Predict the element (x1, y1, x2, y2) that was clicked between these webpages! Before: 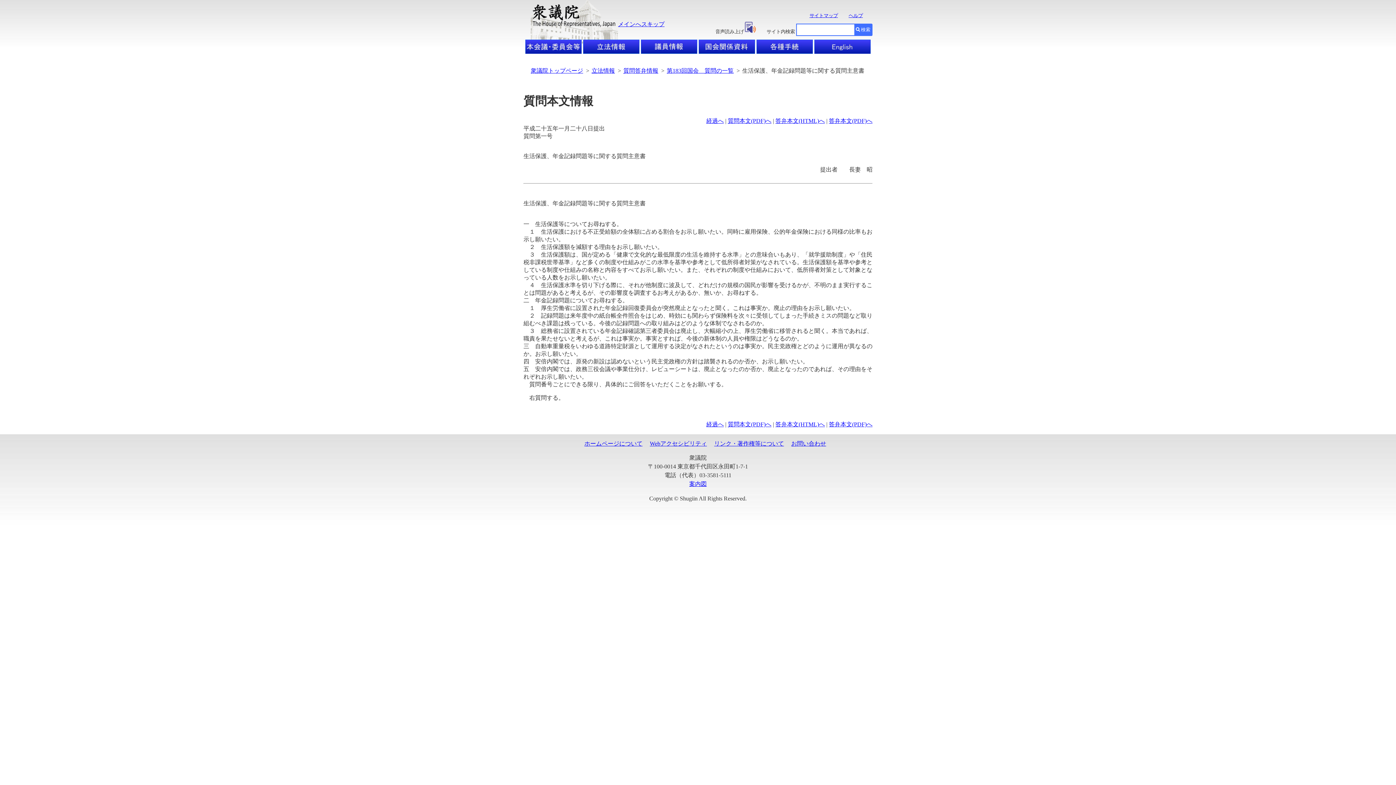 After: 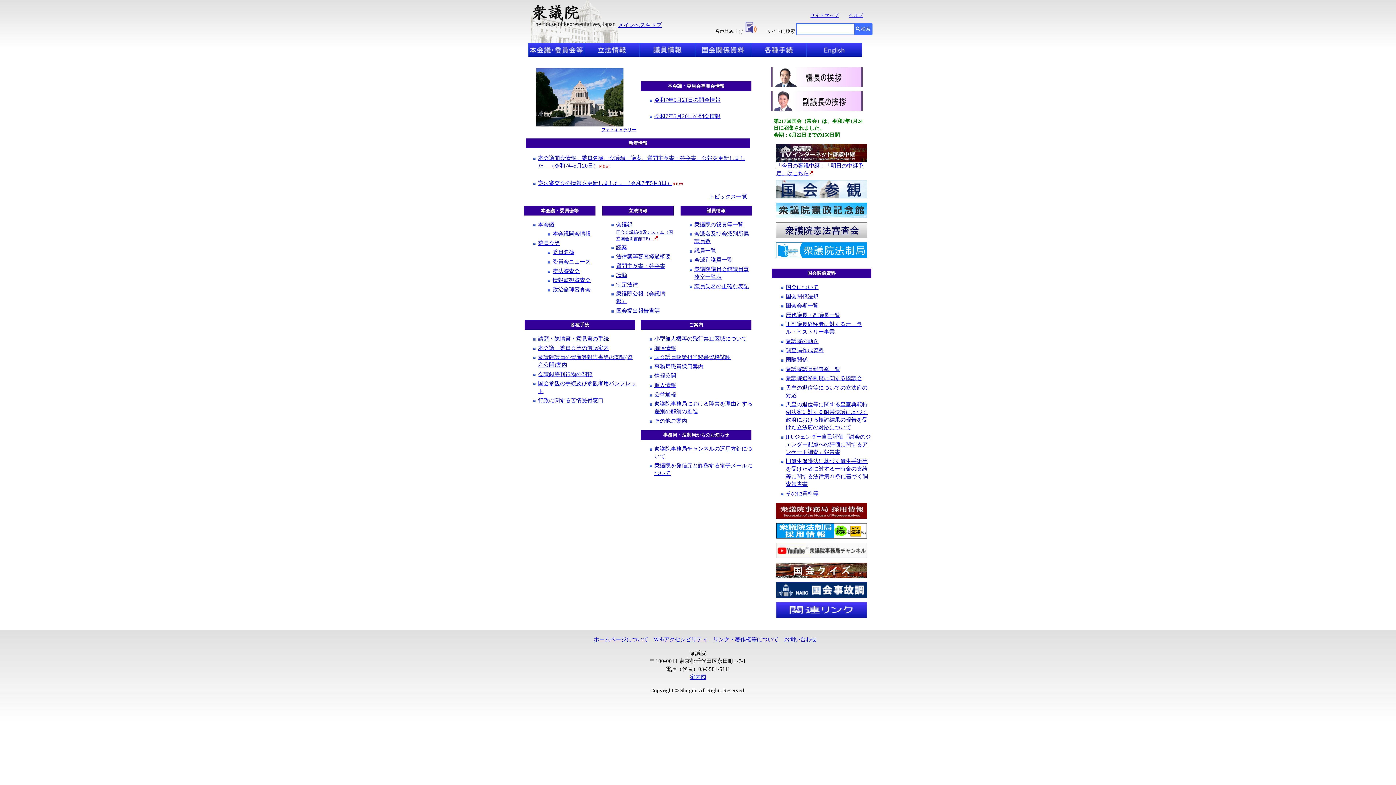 Action: bbox: (530, 16, 616, 29)